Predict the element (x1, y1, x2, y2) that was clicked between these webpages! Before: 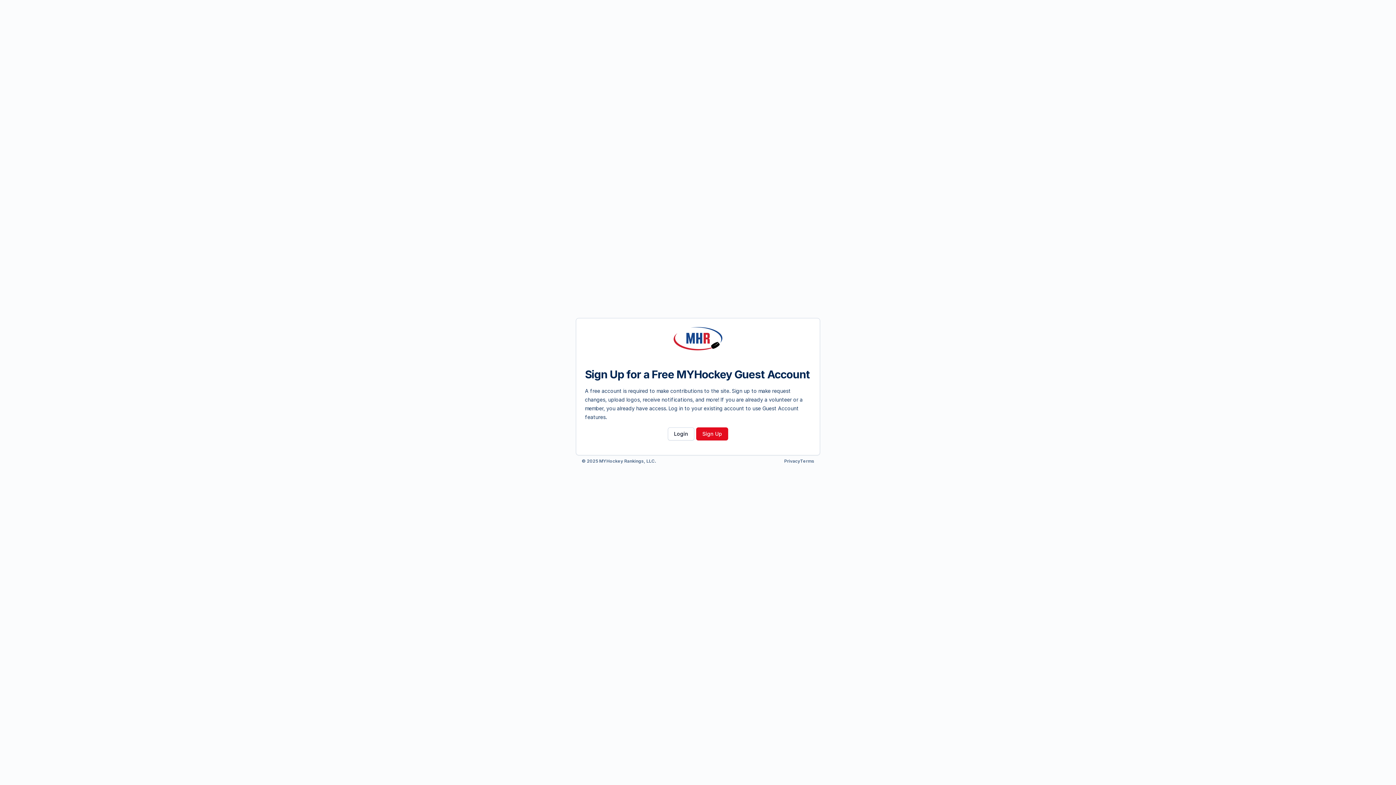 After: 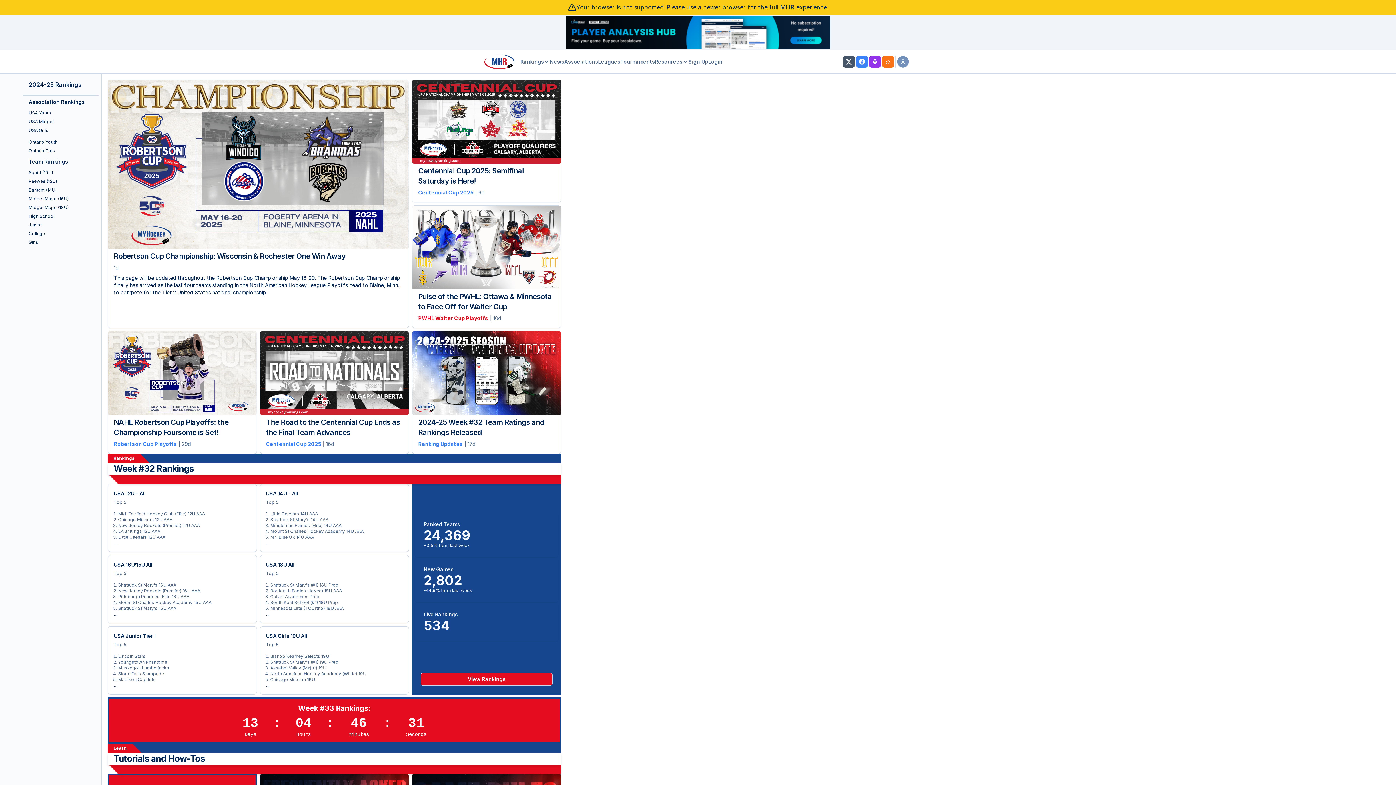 Action: label: MYHockey Rankings bbox: (576, 307, 820, 370)